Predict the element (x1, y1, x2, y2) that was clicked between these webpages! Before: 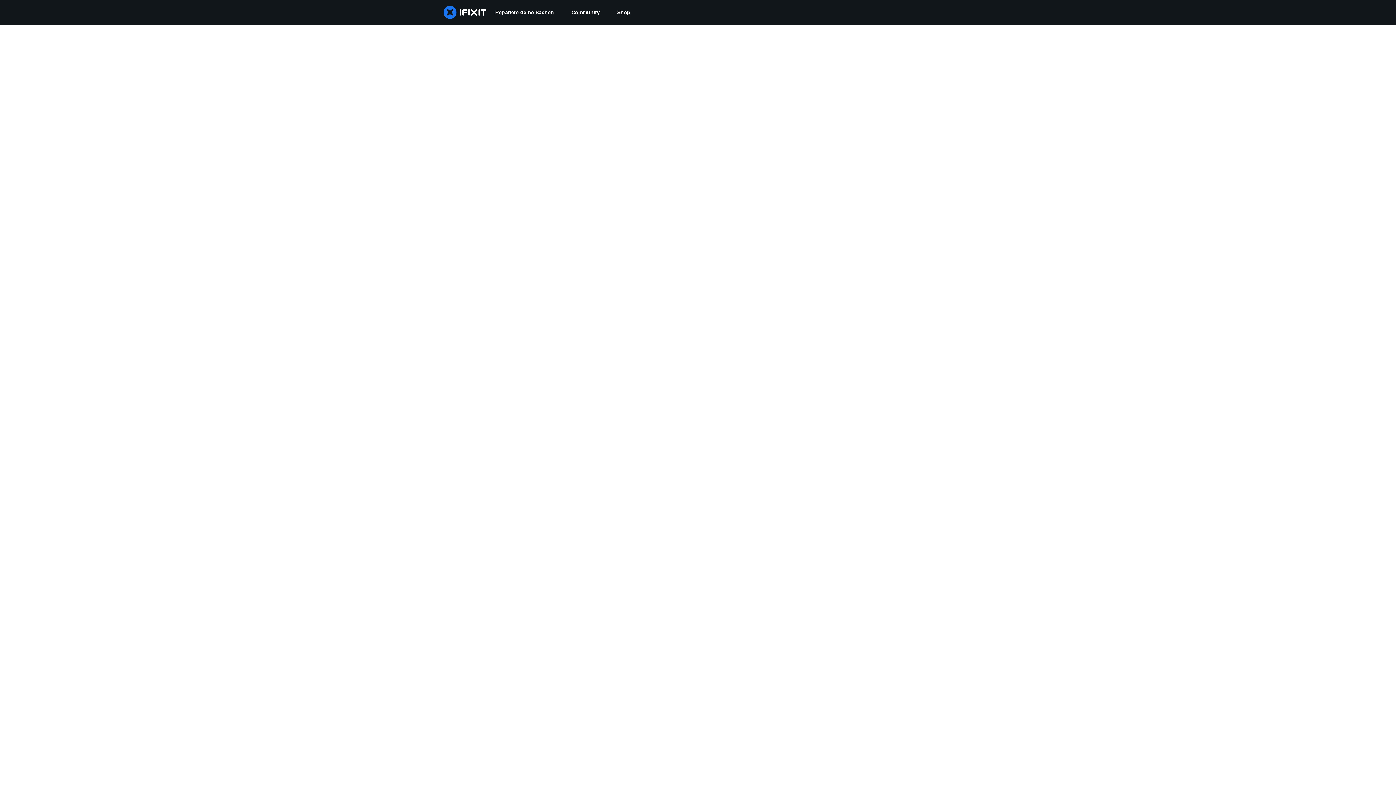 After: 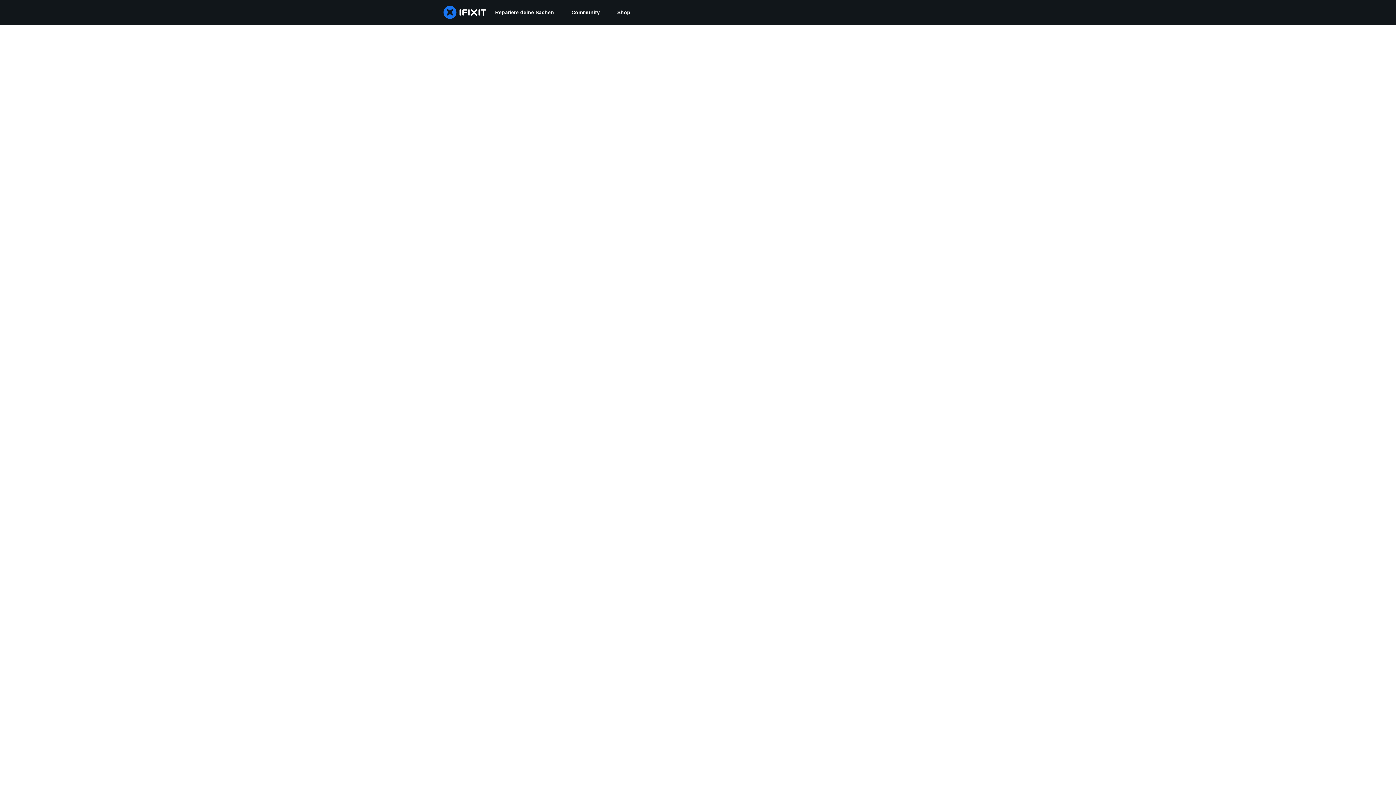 Action: bbox: (562, 0, 608, 24) label: Community